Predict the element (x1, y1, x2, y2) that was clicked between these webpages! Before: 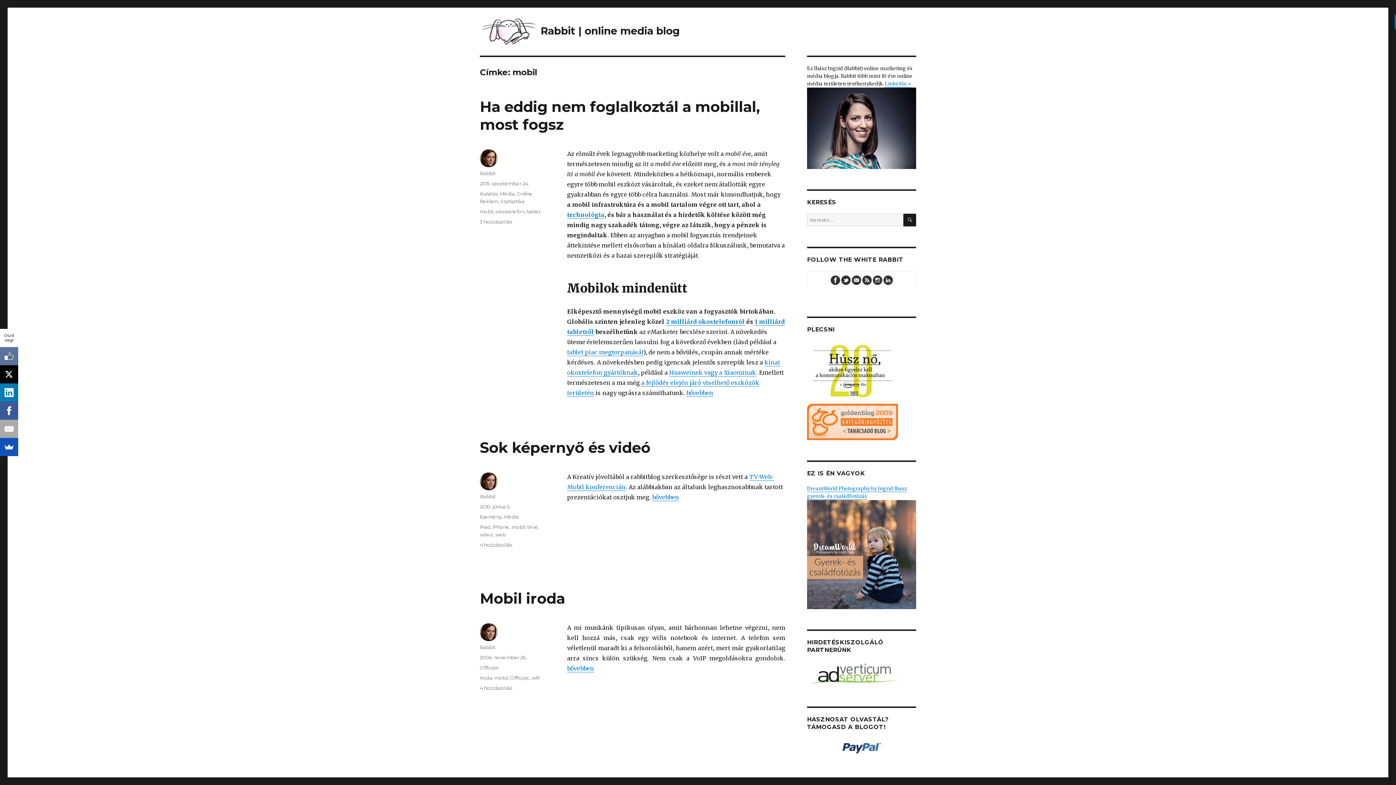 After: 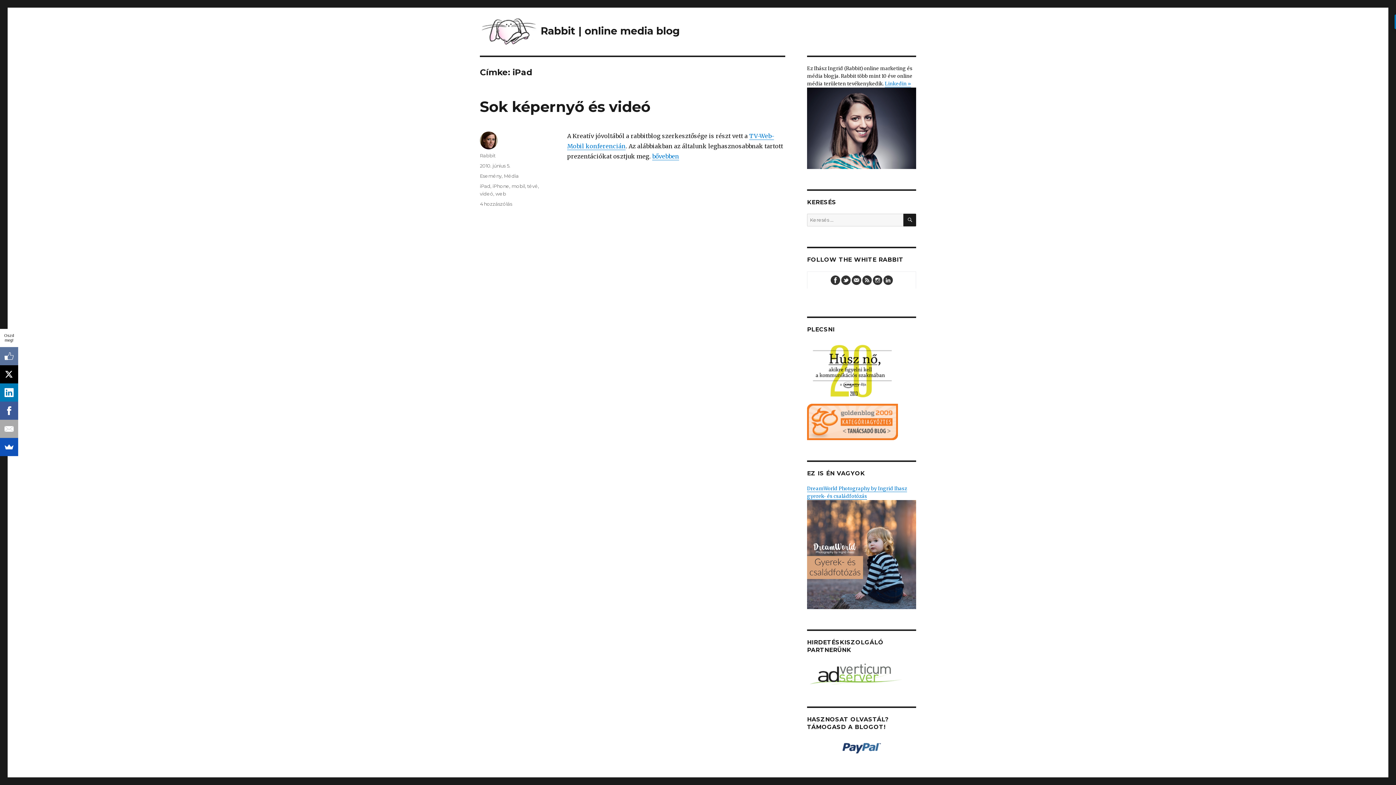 Action: bbox: (480, 524, 490, 530) label: iPad